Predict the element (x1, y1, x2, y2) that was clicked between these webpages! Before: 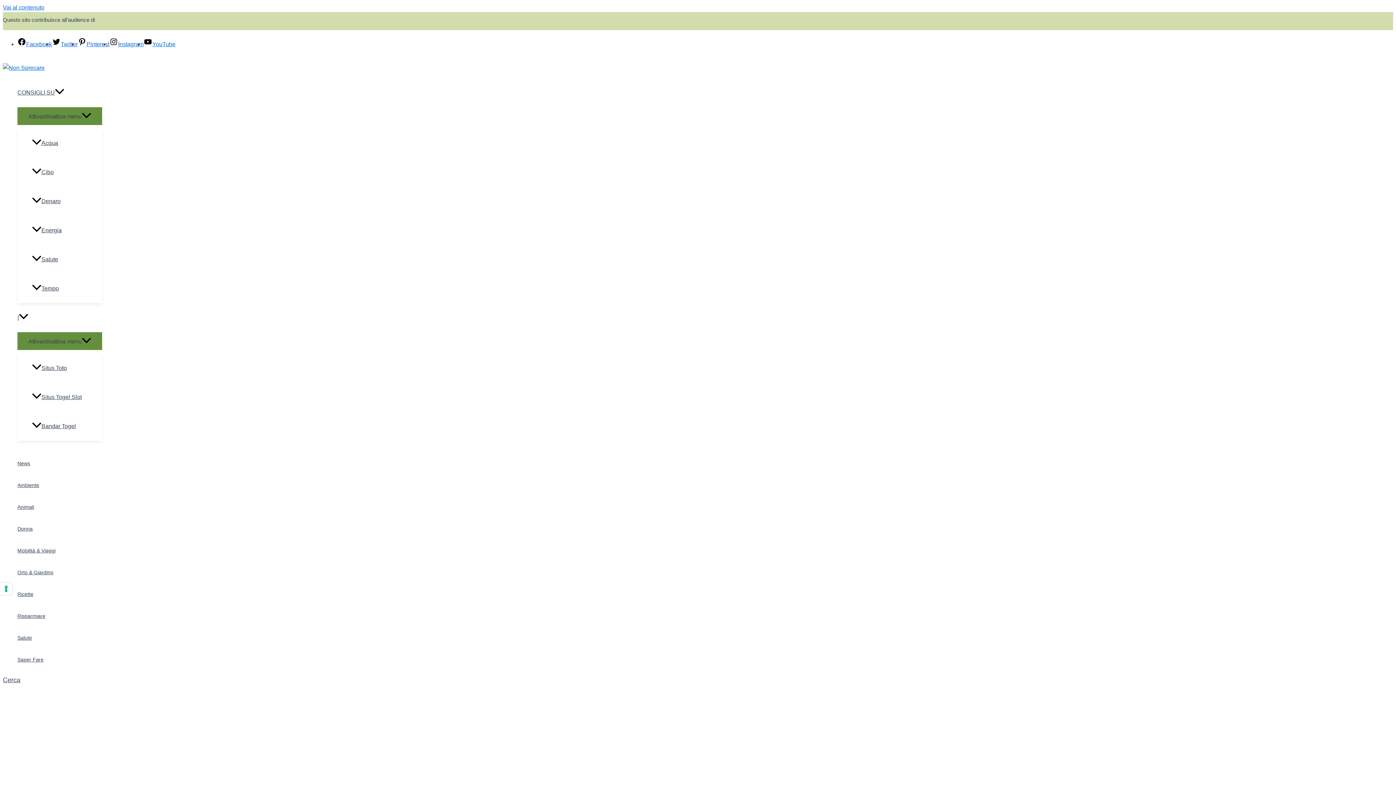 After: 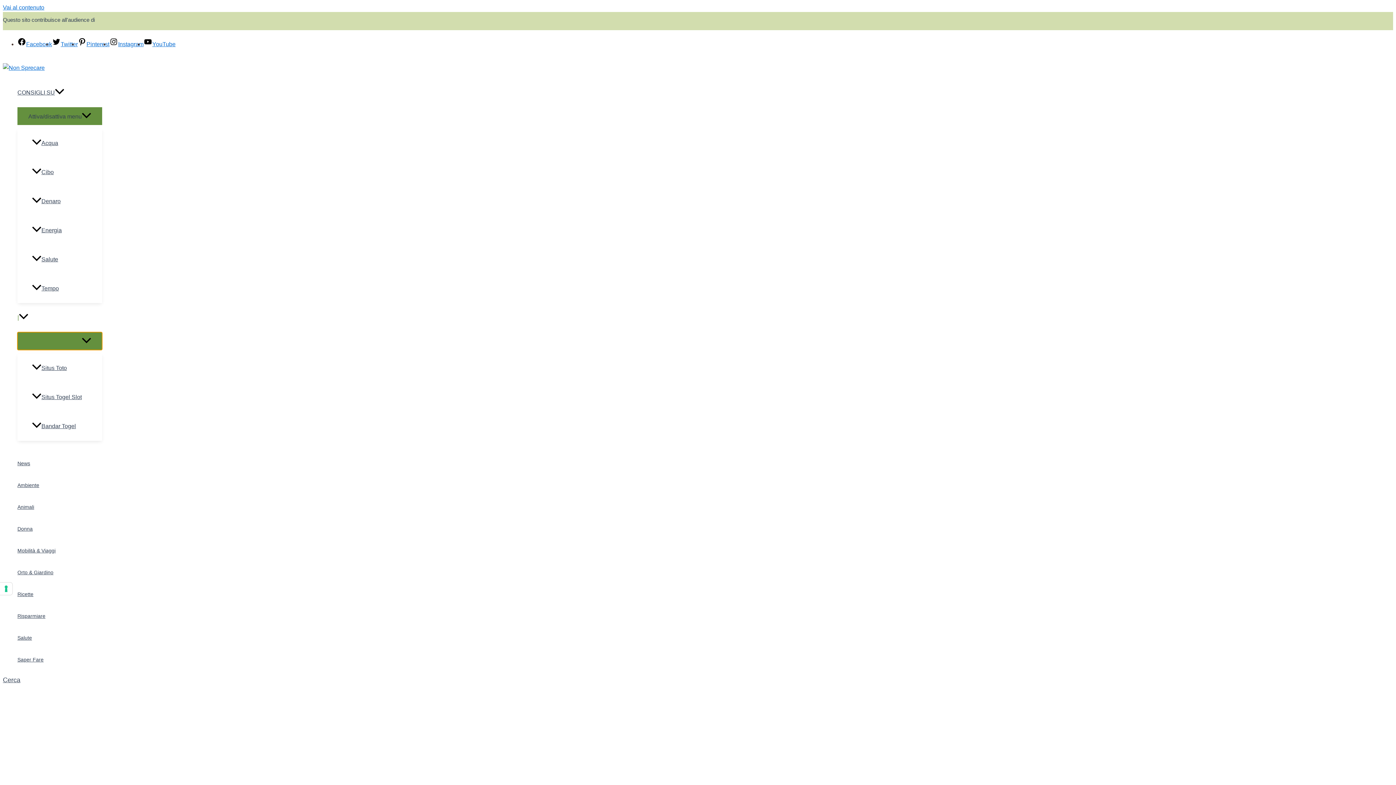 Action: label: Attiva/disattiva menu bbox: (17, 332, 102, 350)